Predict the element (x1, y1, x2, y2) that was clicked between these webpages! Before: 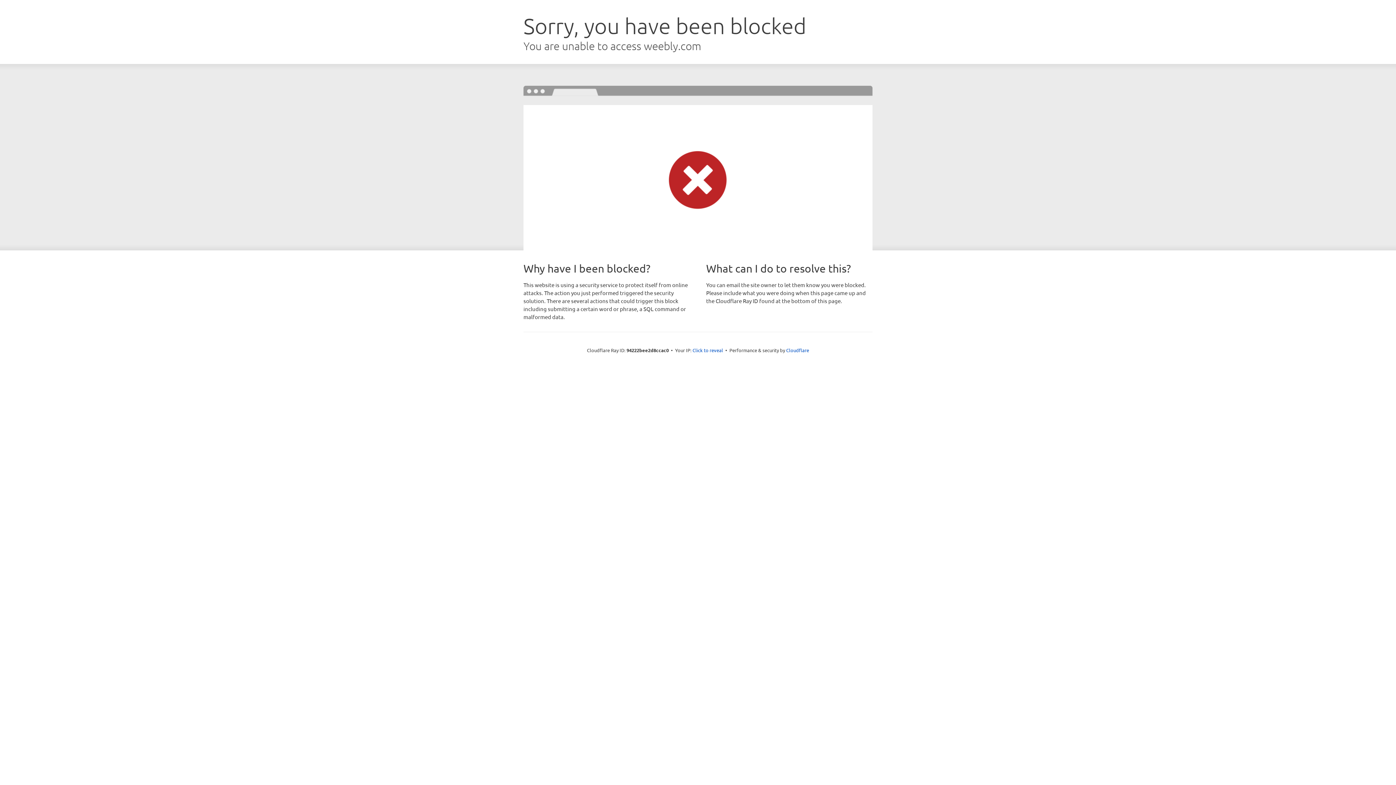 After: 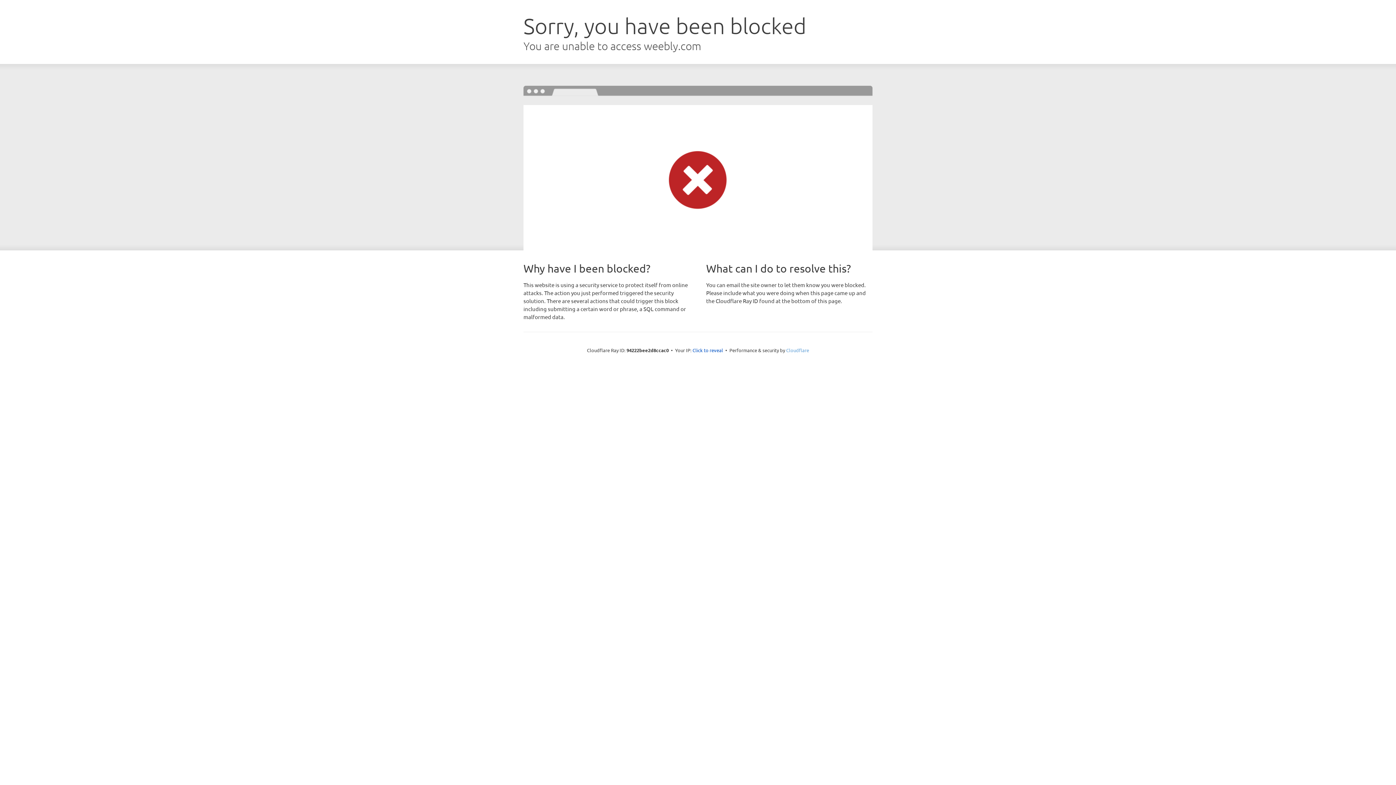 Action: bbox: (786, 347, 809, 353) label: Cloudflare